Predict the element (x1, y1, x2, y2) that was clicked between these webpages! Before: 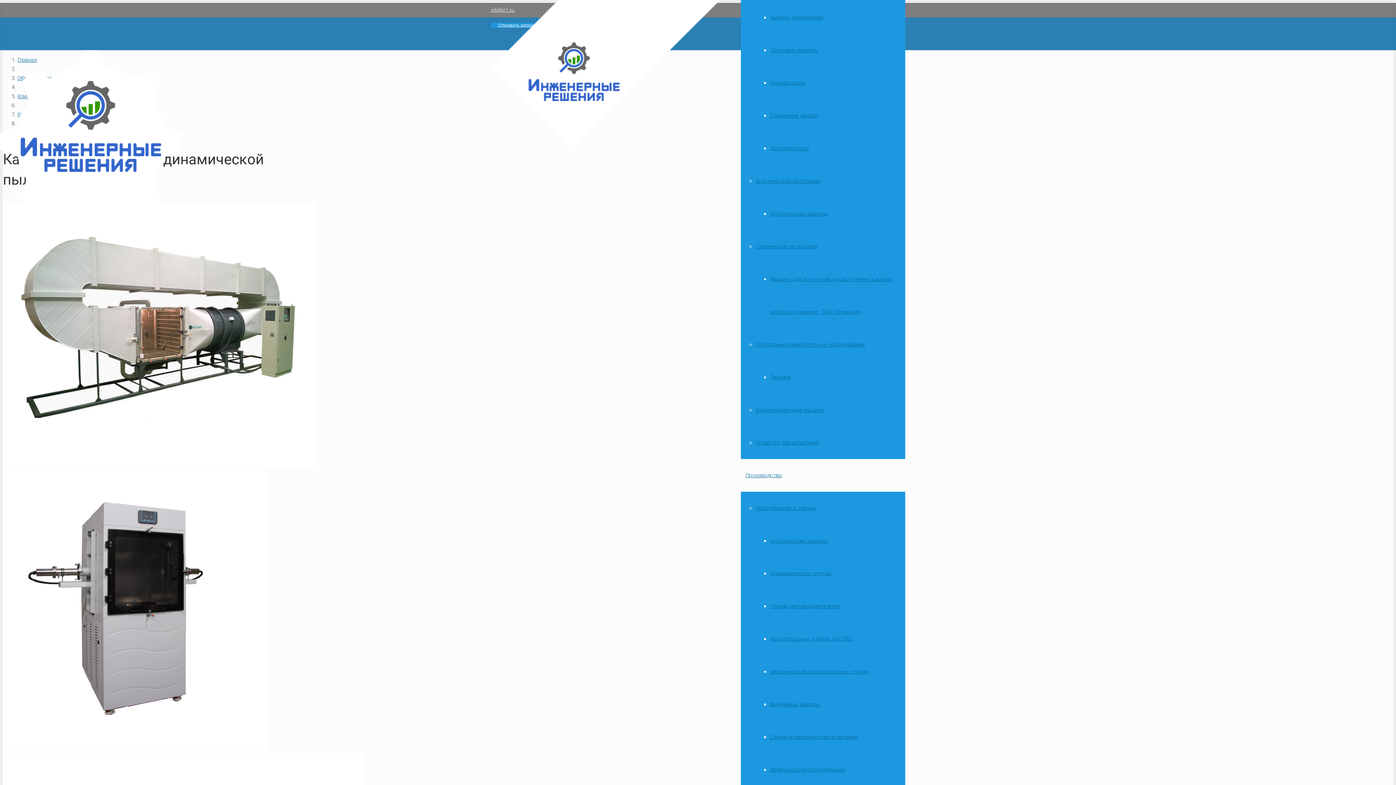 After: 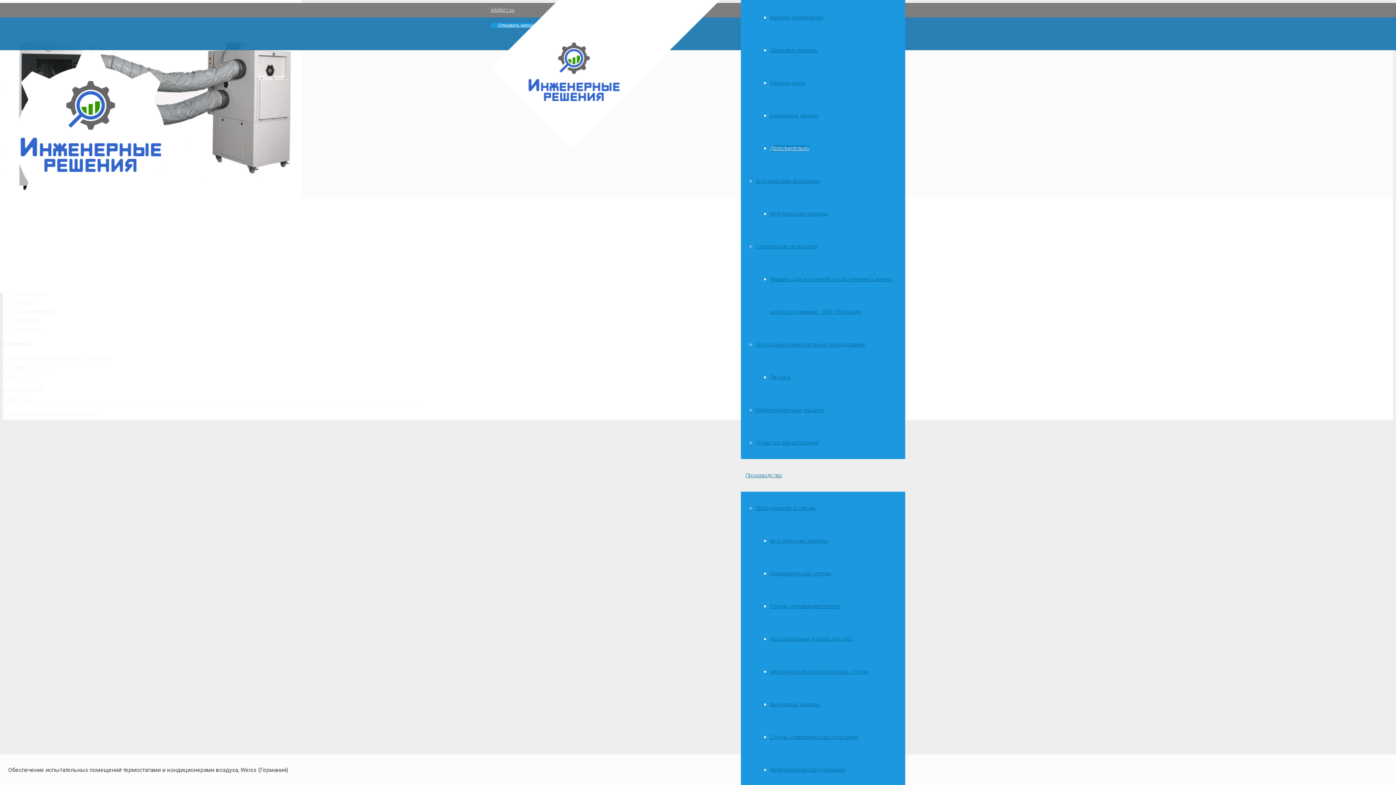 Action: bbox: (770, 145, 809, 151) label: Дополнительно